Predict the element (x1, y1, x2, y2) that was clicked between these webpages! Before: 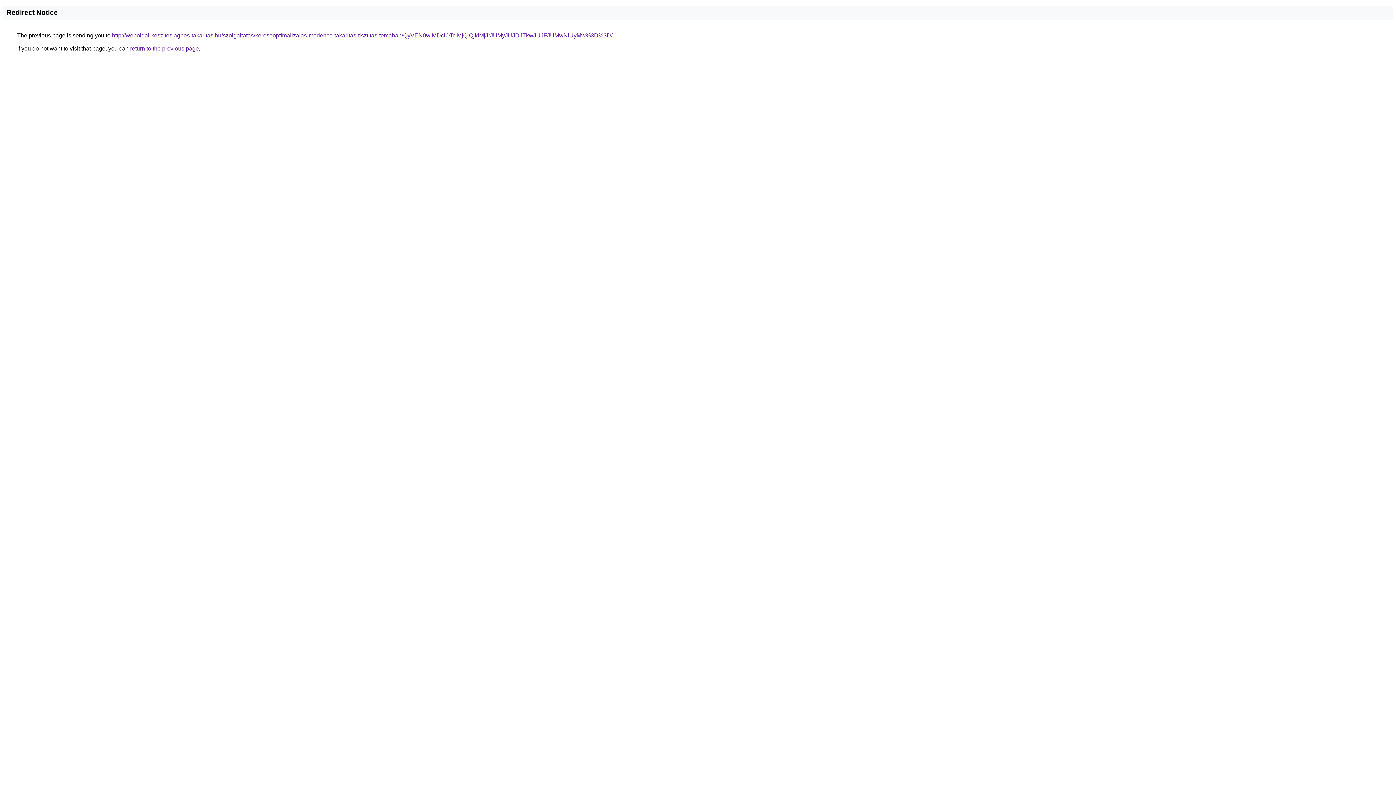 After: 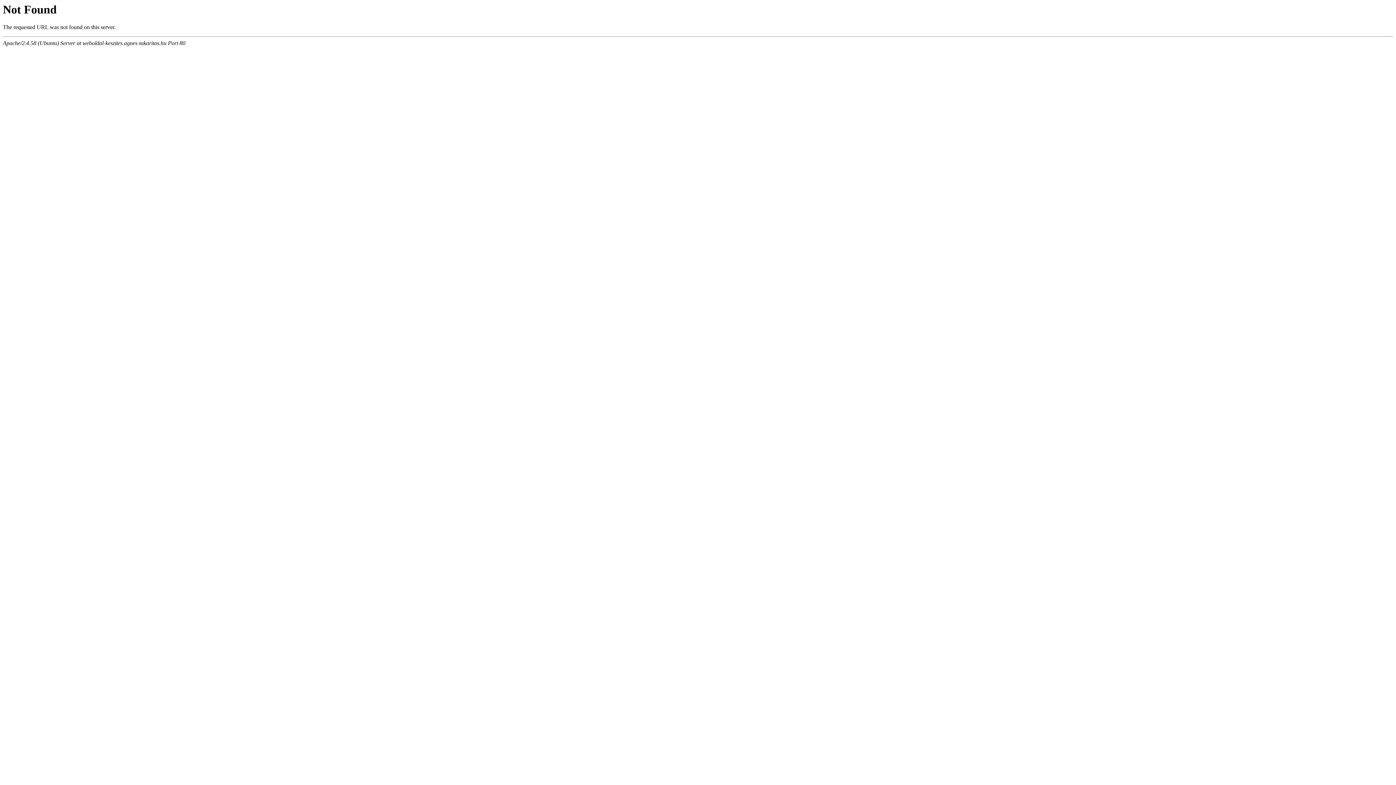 Action: bbox: (112, 32, 612, 38) label: http://weboldal-keszites.agnes-takaritas.hu/szolgaltatas/keresooptimalizalas-medence-takaritas-tisztitas-temaban/QyVEN0wlMDclOTclMjQlQjklMjJrJUMyJUJDJTkwJUJFJUMwNiUyMw%3D%3D/